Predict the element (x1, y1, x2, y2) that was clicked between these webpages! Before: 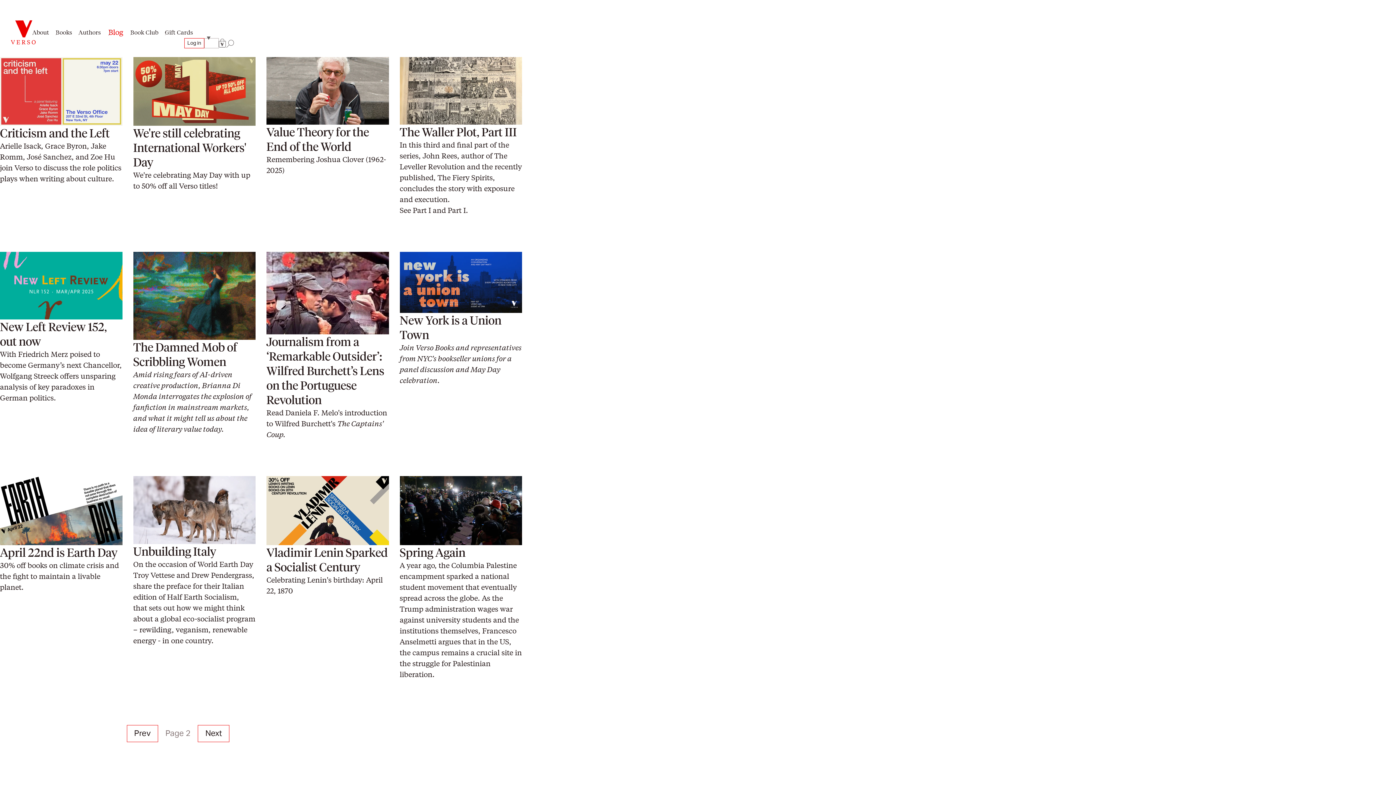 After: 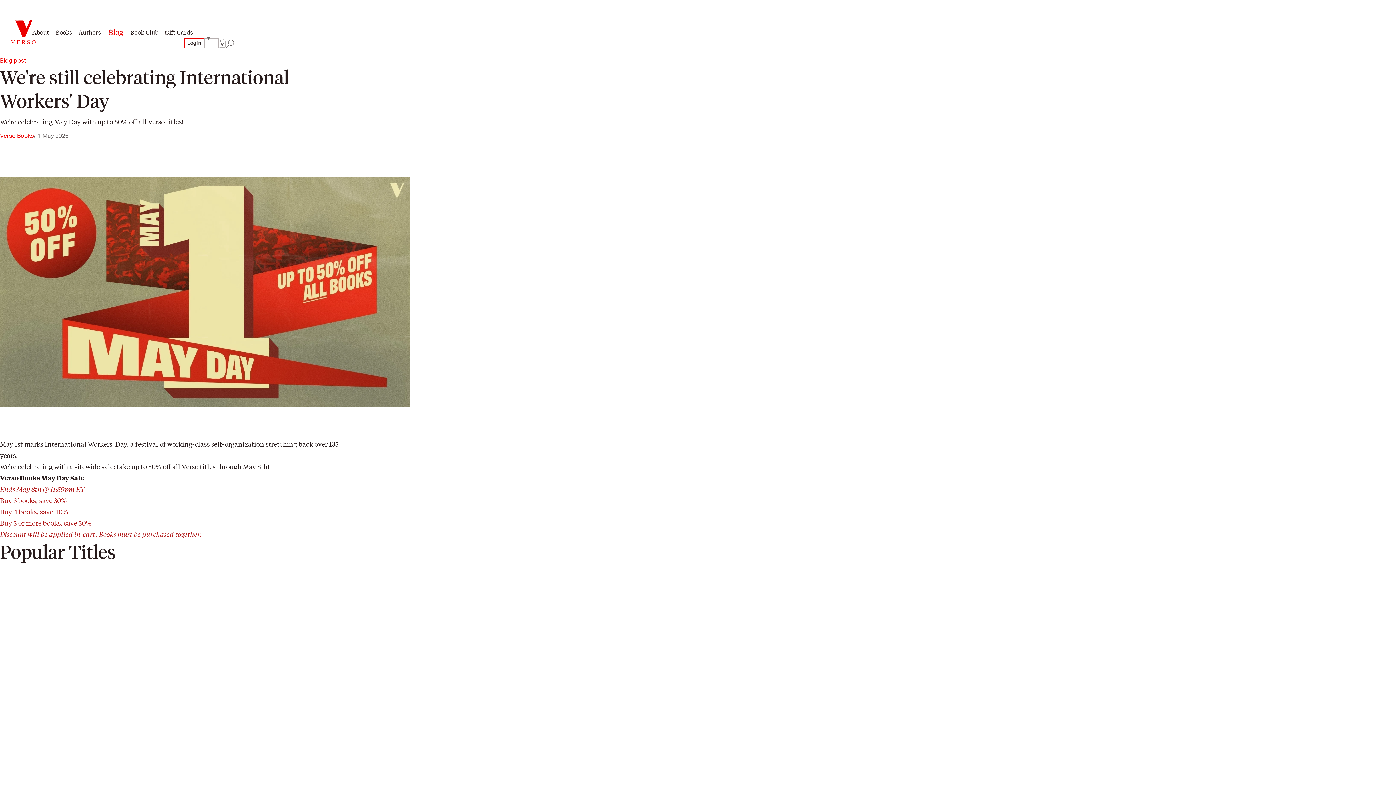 Action: bbox: (133, 57, 255, 169) label: We're still celebrating International Workers' Day